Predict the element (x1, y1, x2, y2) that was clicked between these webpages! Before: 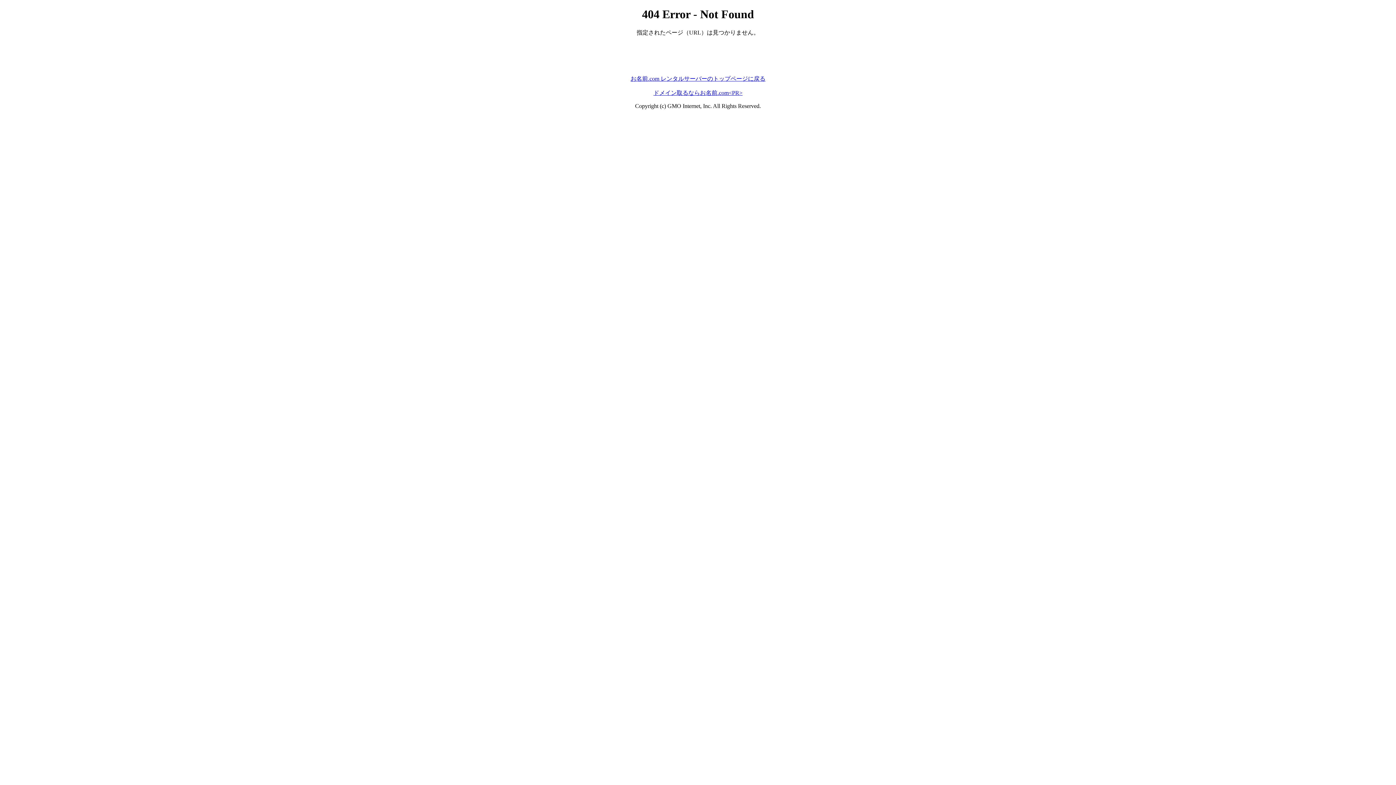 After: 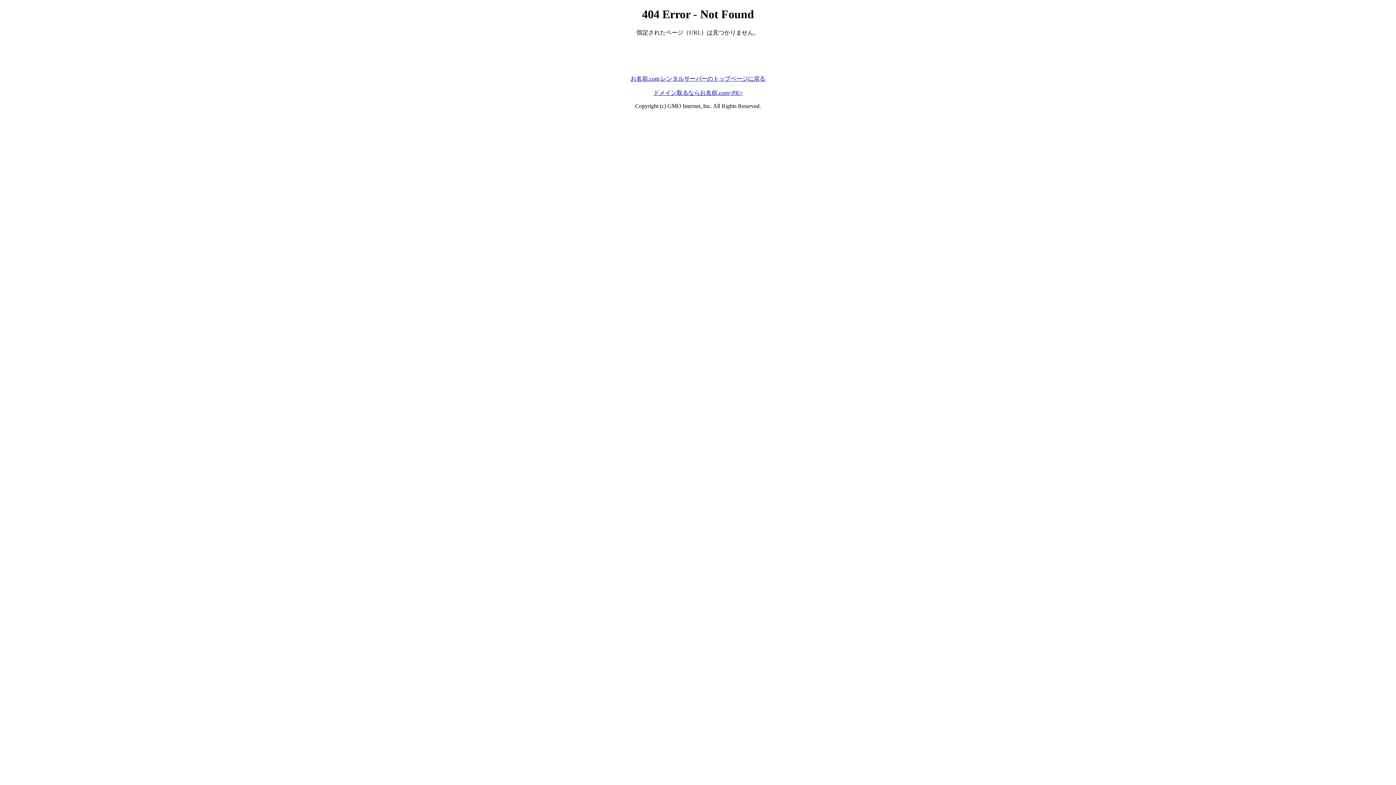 Action: bbox: (653, 89, 742, 95) label: ドメイン取るならお名前.com<PR>